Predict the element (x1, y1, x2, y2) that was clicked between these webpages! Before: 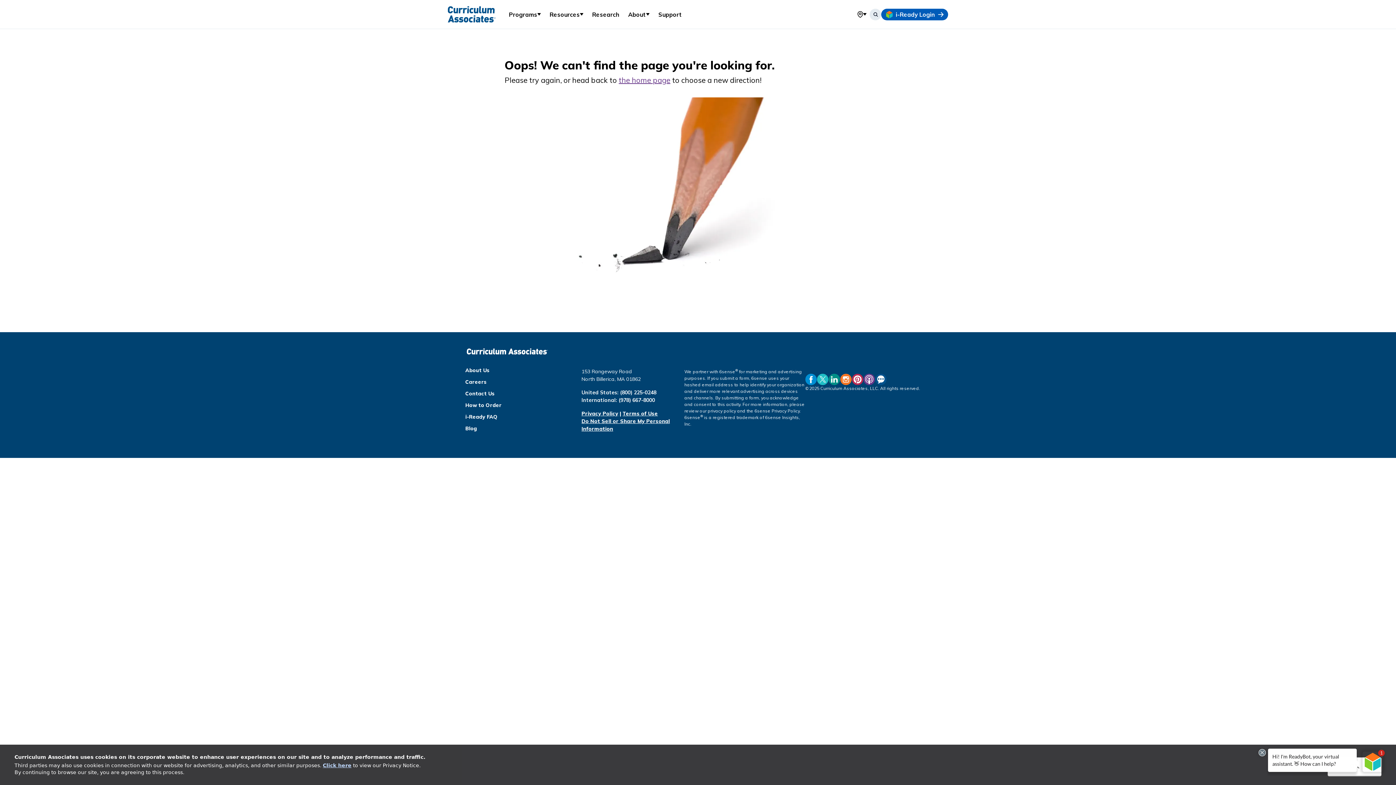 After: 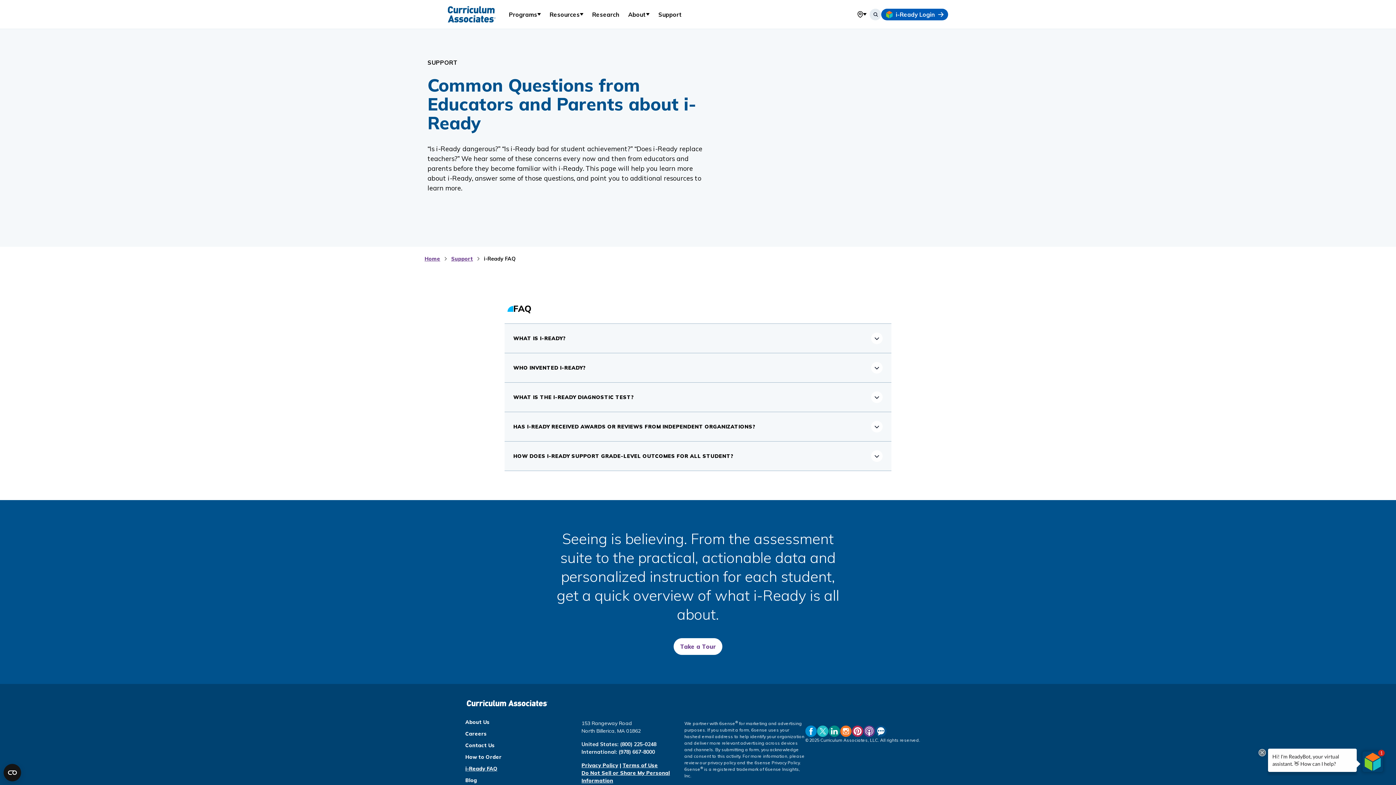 Action: bbox: (465, 411, 497, 423) label: i-Ready FAQ